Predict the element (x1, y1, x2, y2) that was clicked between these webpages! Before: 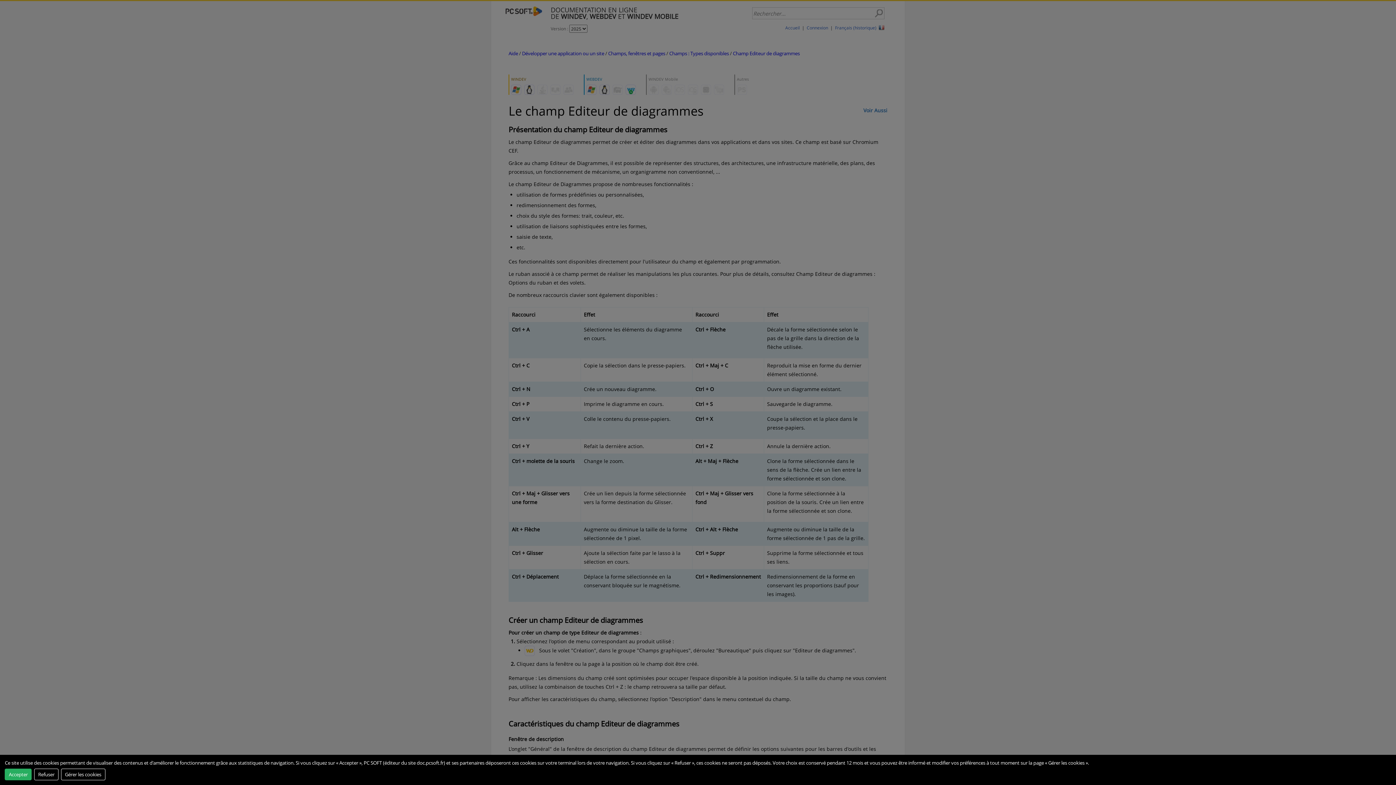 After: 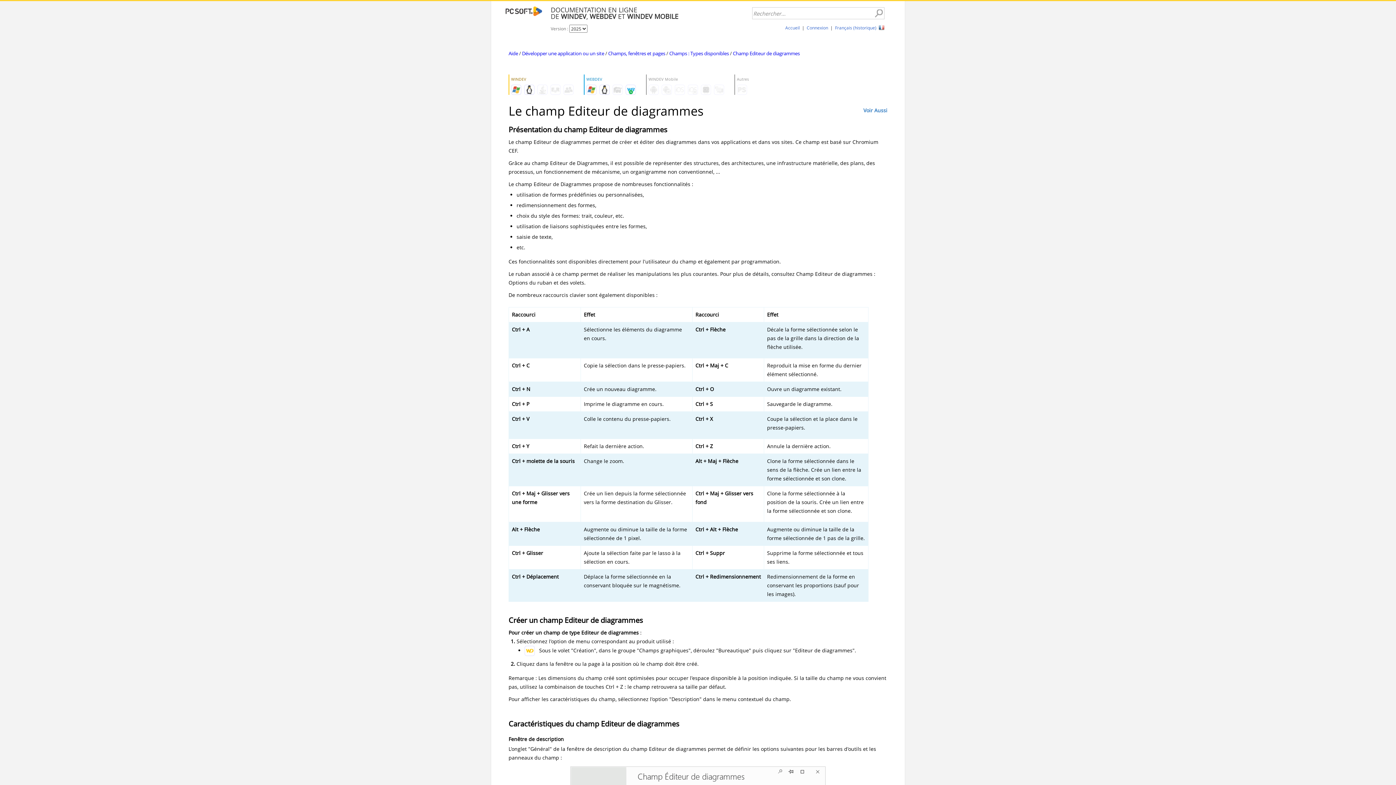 Action: bbox: (4, 768, 31, 780) label: Accepter